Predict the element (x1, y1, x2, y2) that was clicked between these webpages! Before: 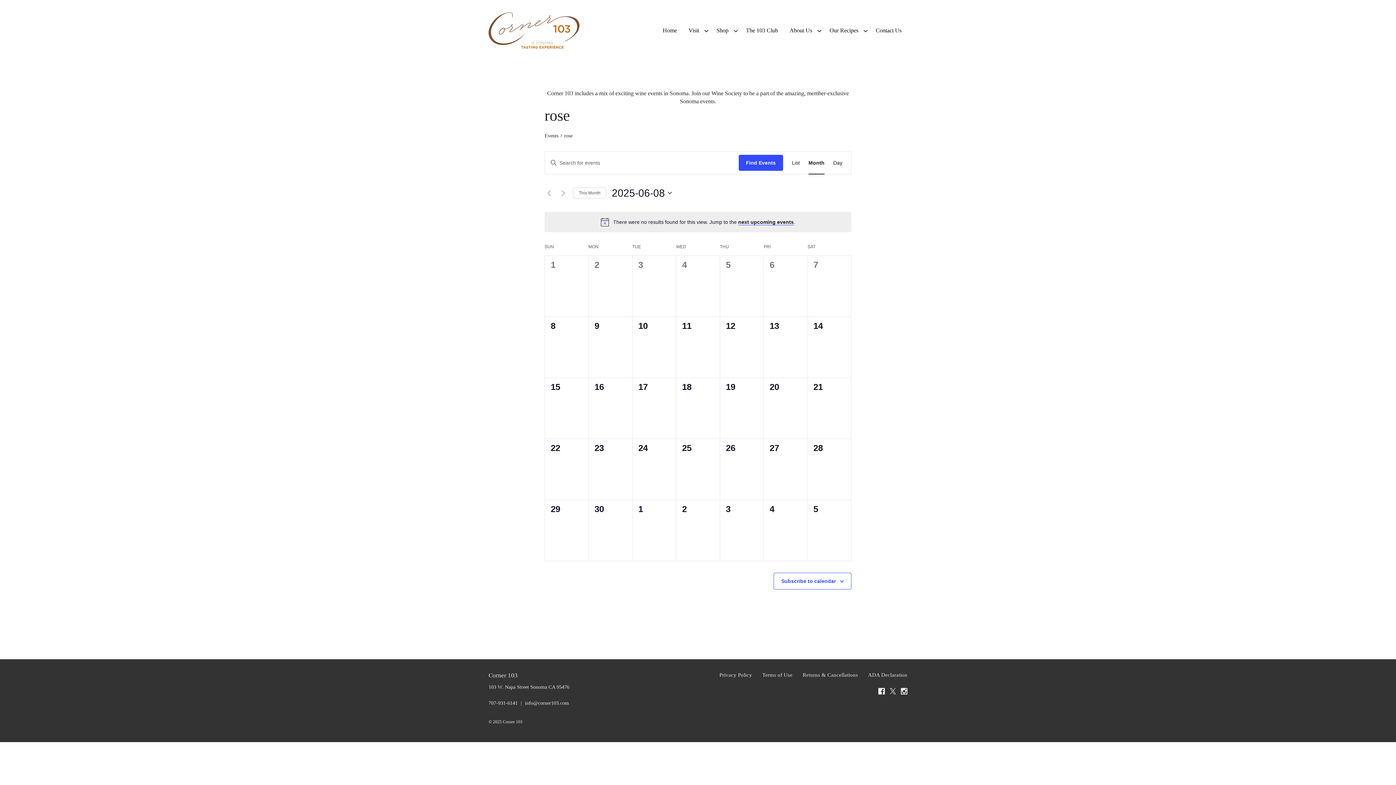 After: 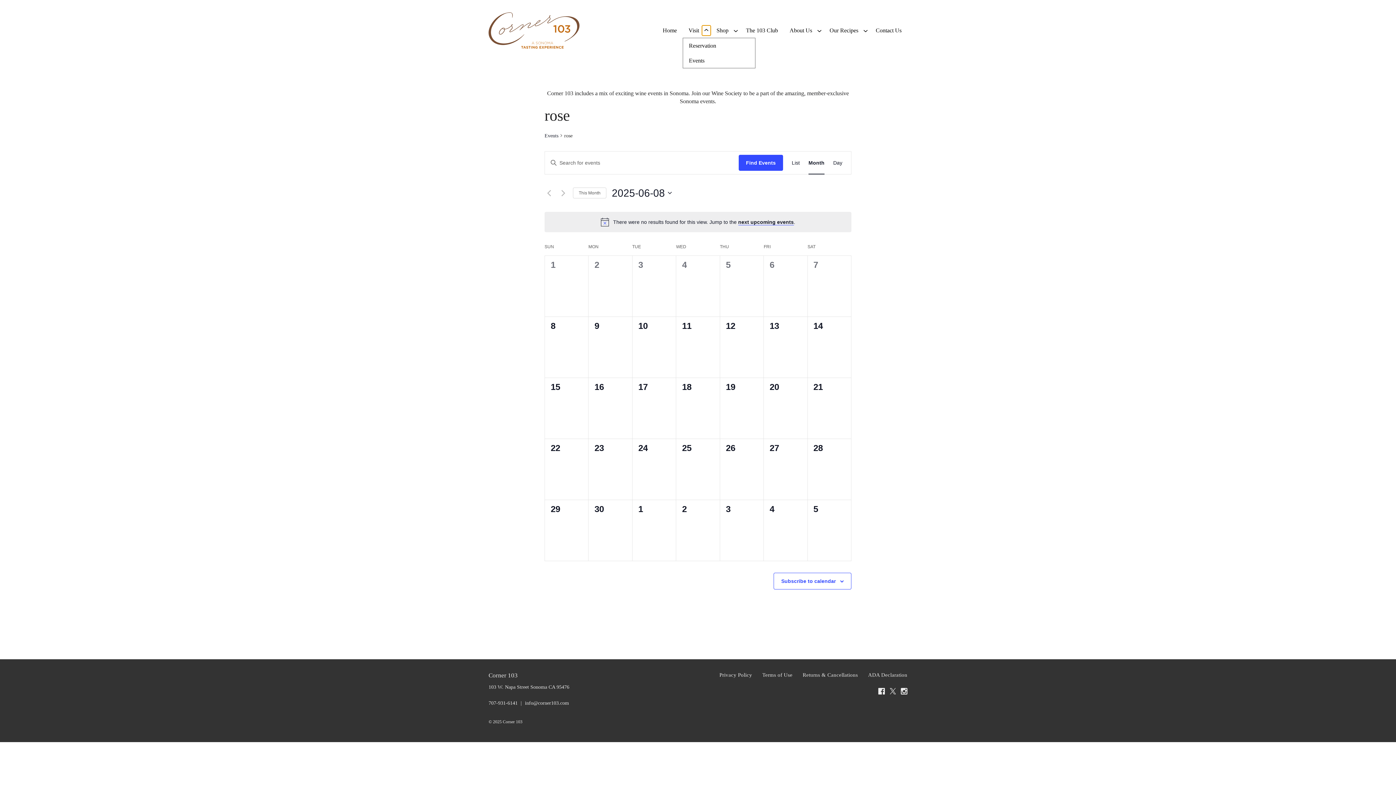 Action: bbox: (702, 25, 710, 35) label: Show submenu for Visit